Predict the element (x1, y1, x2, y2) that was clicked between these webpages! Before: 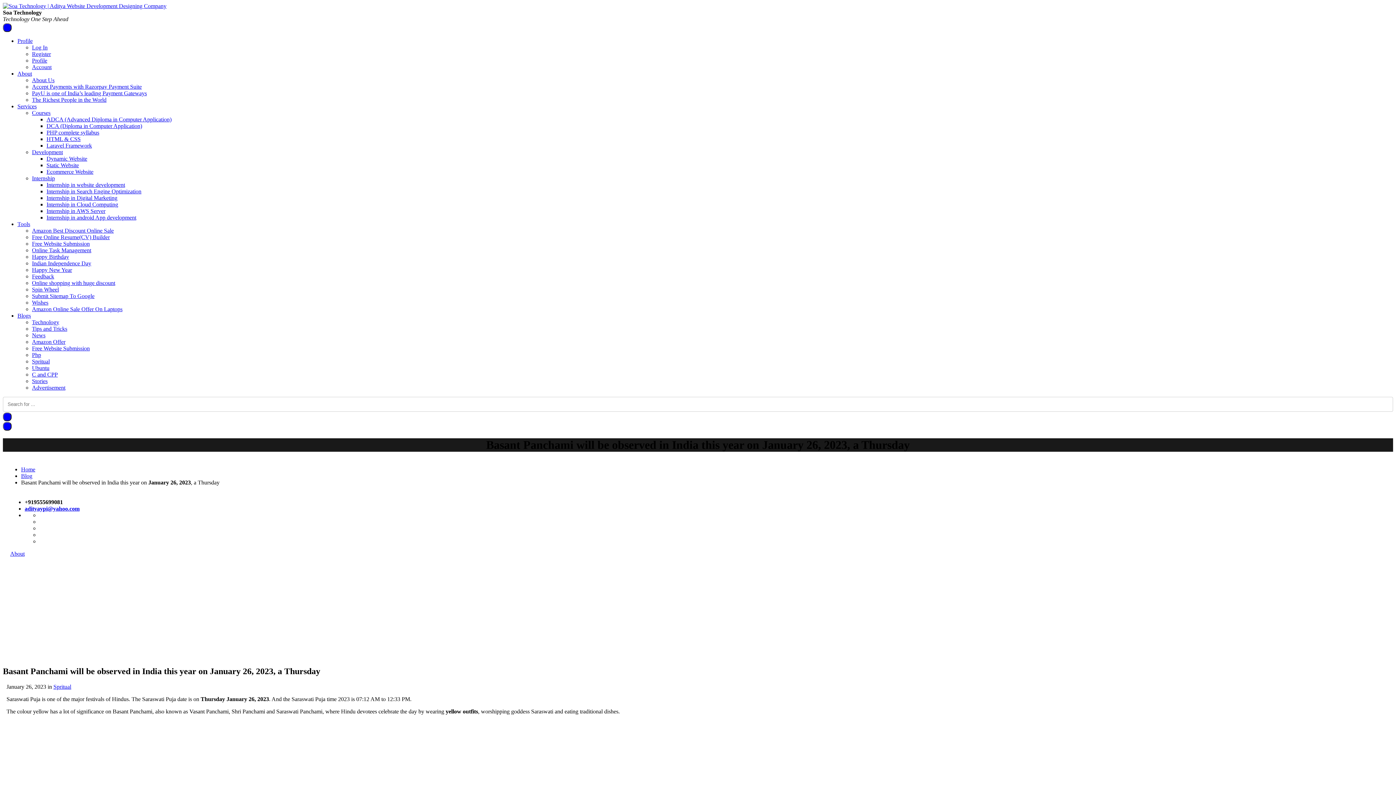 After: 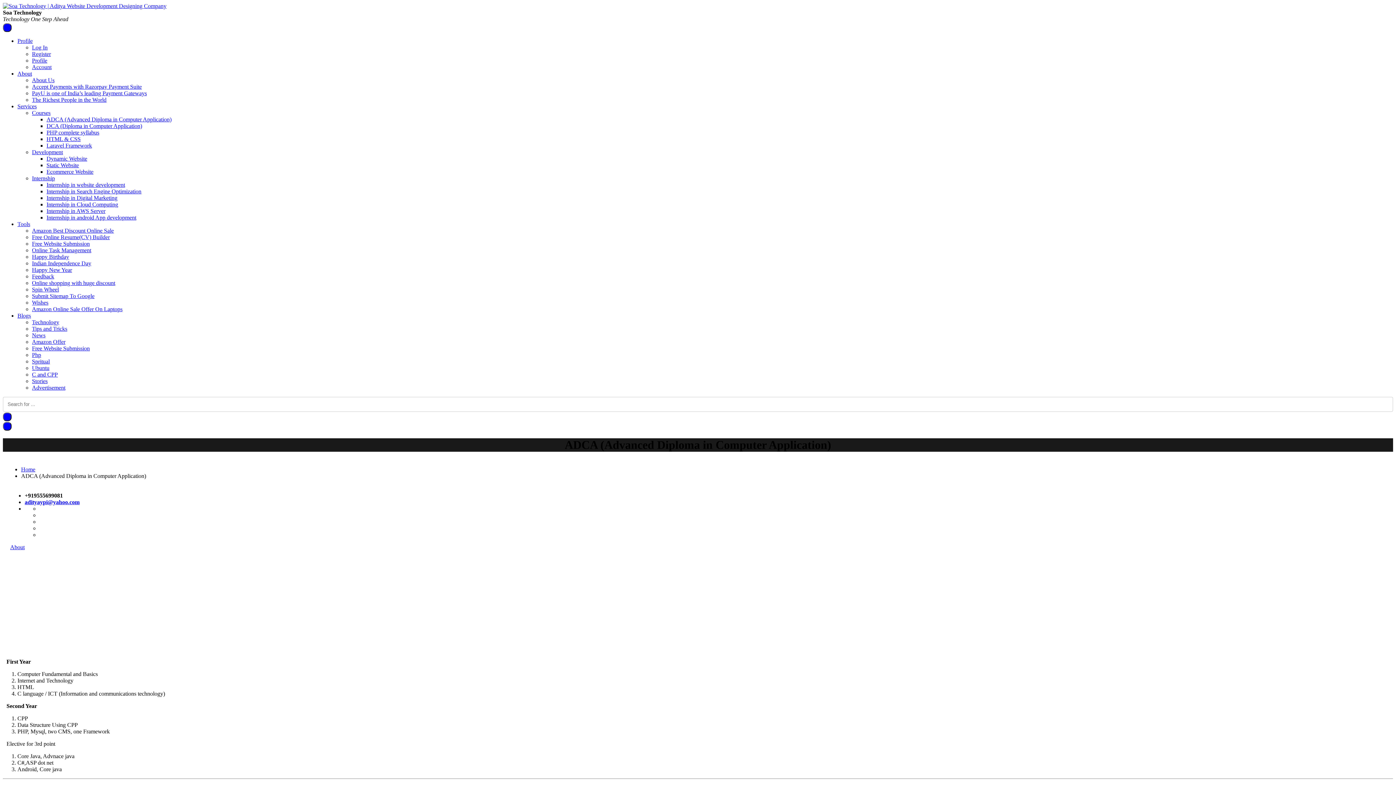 Action: bbox: (46, 116, 171, 122) label: ADCA (Advanced Diploma in Computer Application)